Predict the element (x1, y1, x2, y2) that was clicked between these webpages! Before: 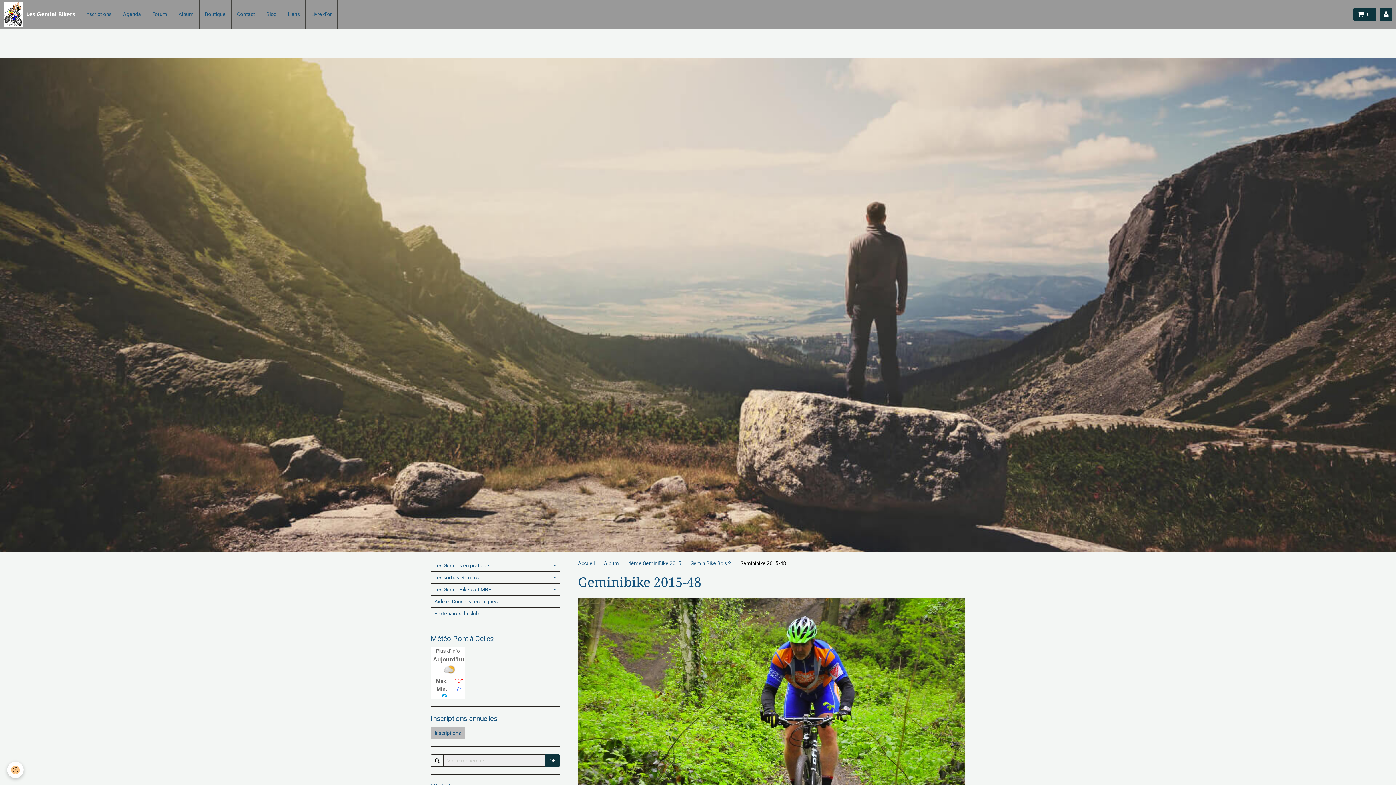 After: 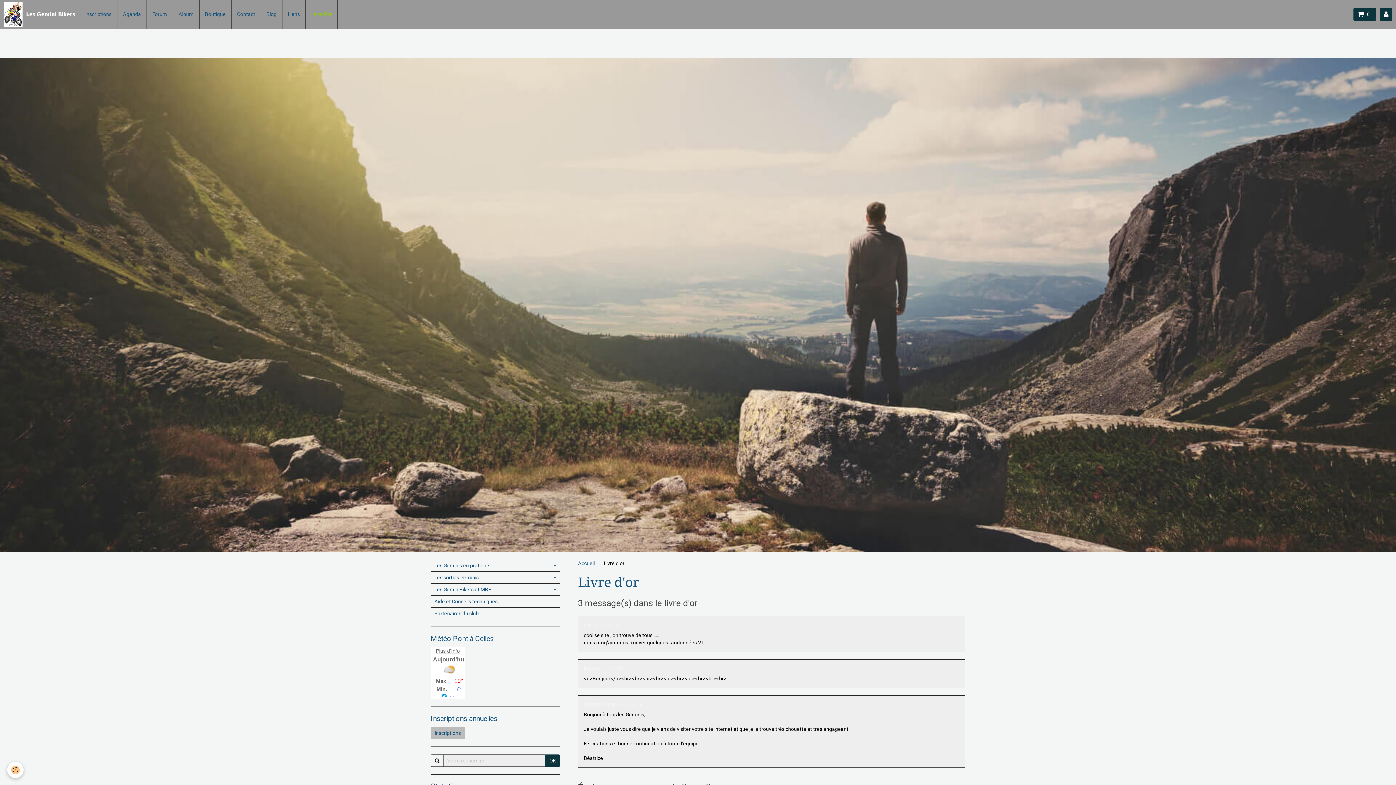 Action: label: Livre d'or bbox: (305, 0, 337, 28)